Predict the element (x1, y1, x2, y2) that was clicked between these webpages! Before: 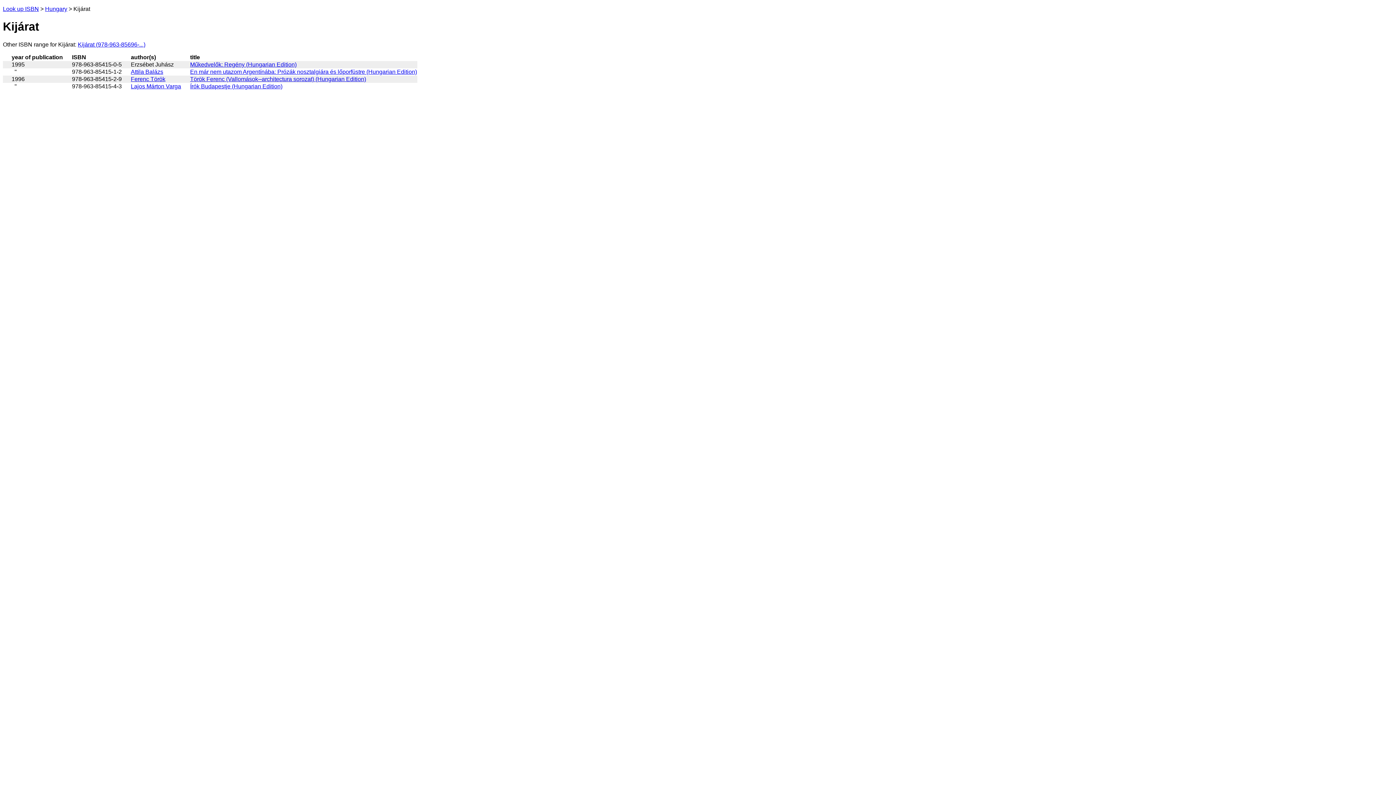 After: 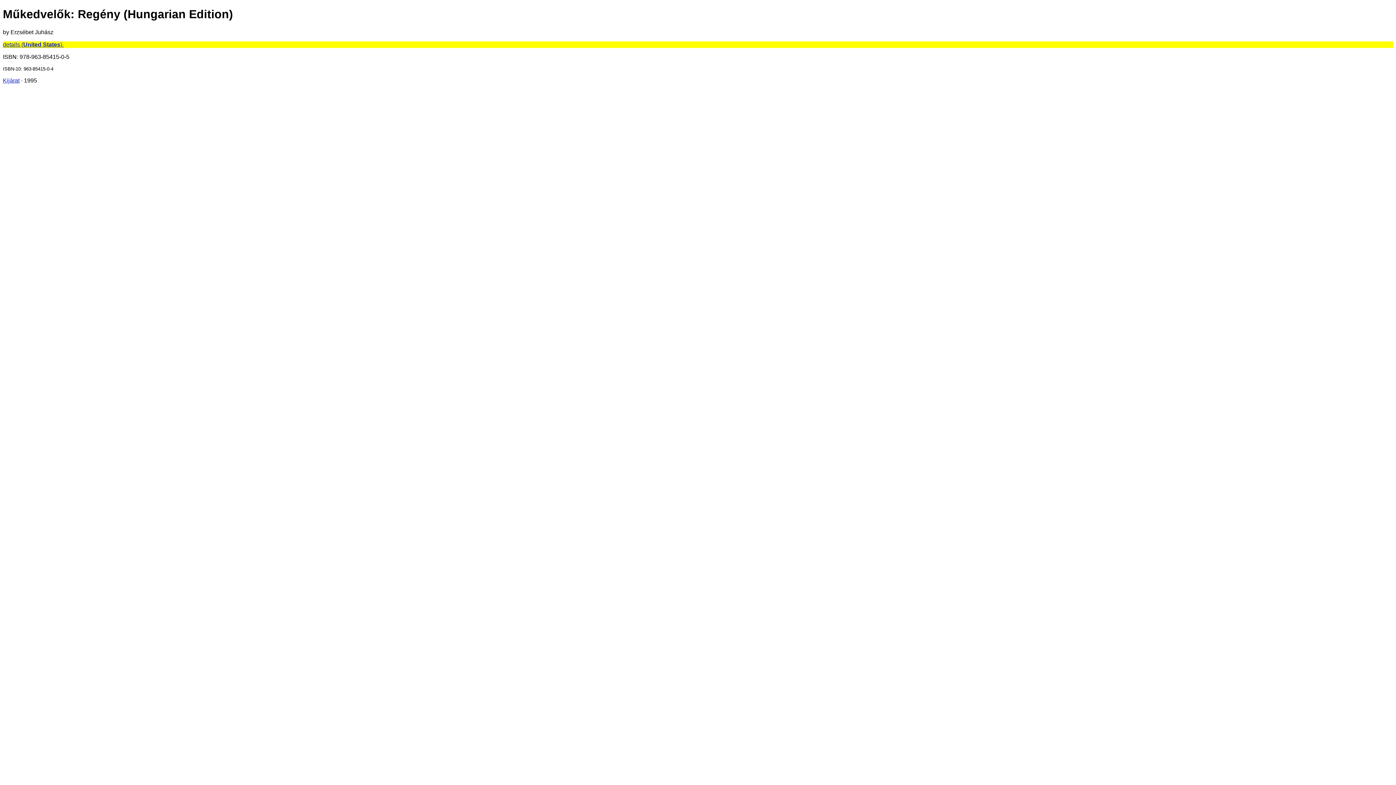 Action: label: Műkedvelők: Regény (Hungarian Edition) bbox: (190, 61, 296, 67)